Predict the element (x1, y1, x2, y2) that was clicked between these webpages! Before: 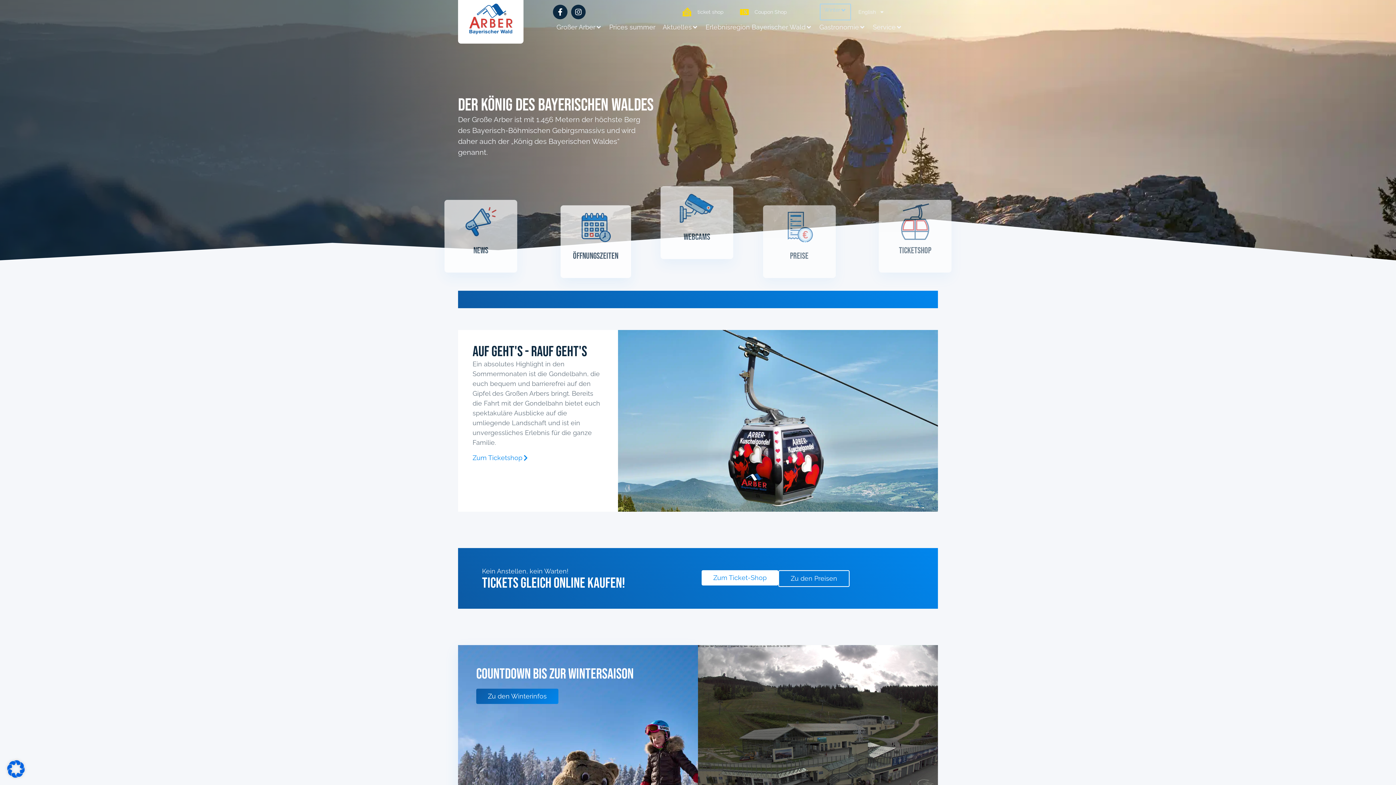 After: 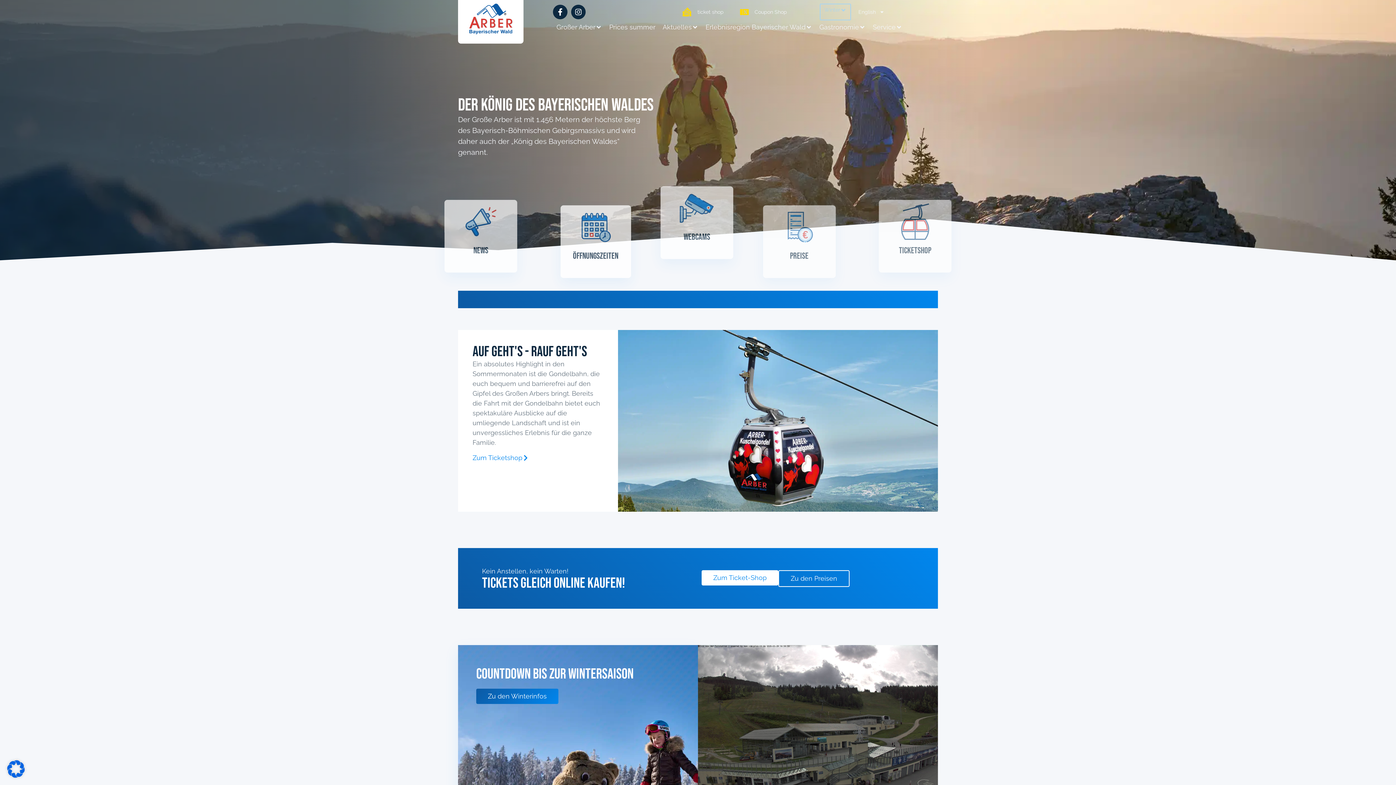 Action: label: Zum Ticket-Shop bbox: (701, 570, 778, 585)